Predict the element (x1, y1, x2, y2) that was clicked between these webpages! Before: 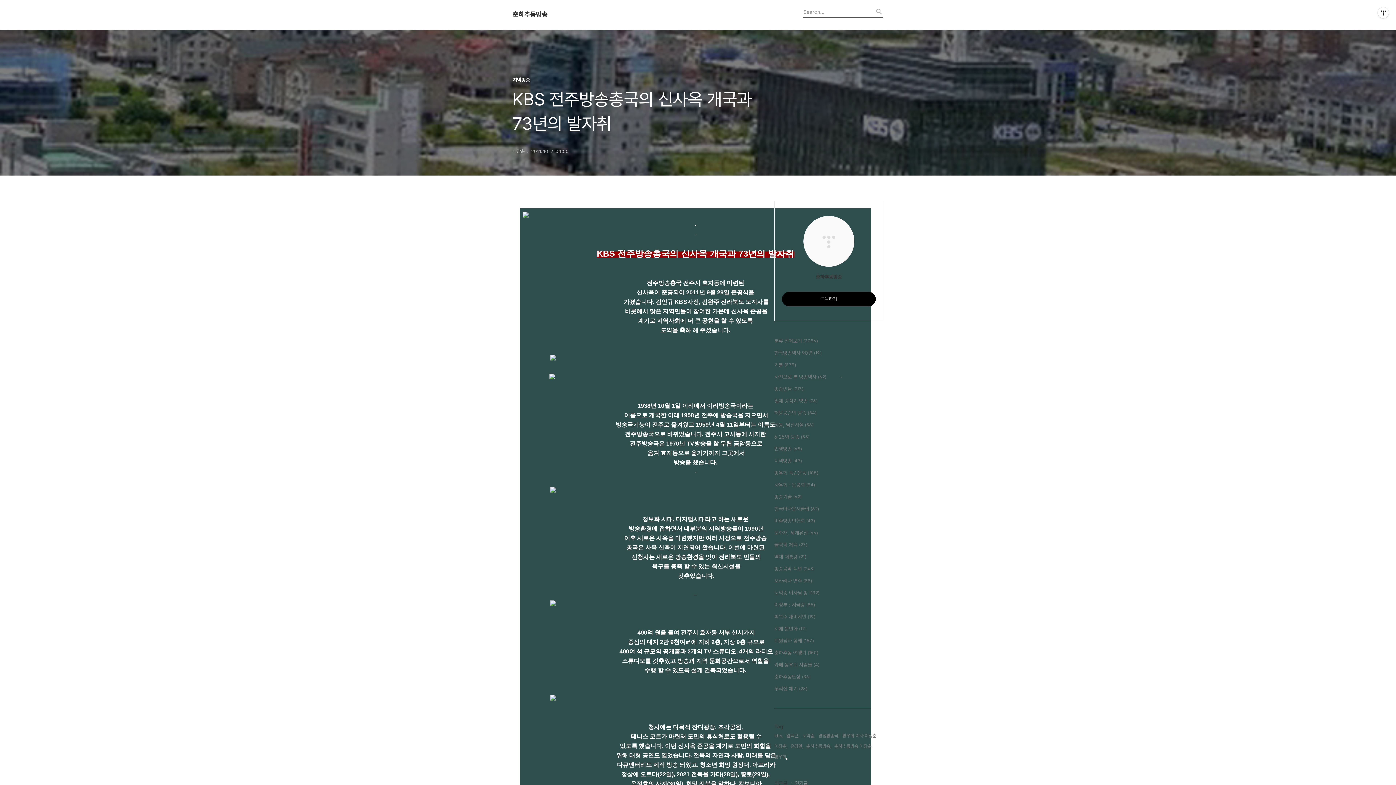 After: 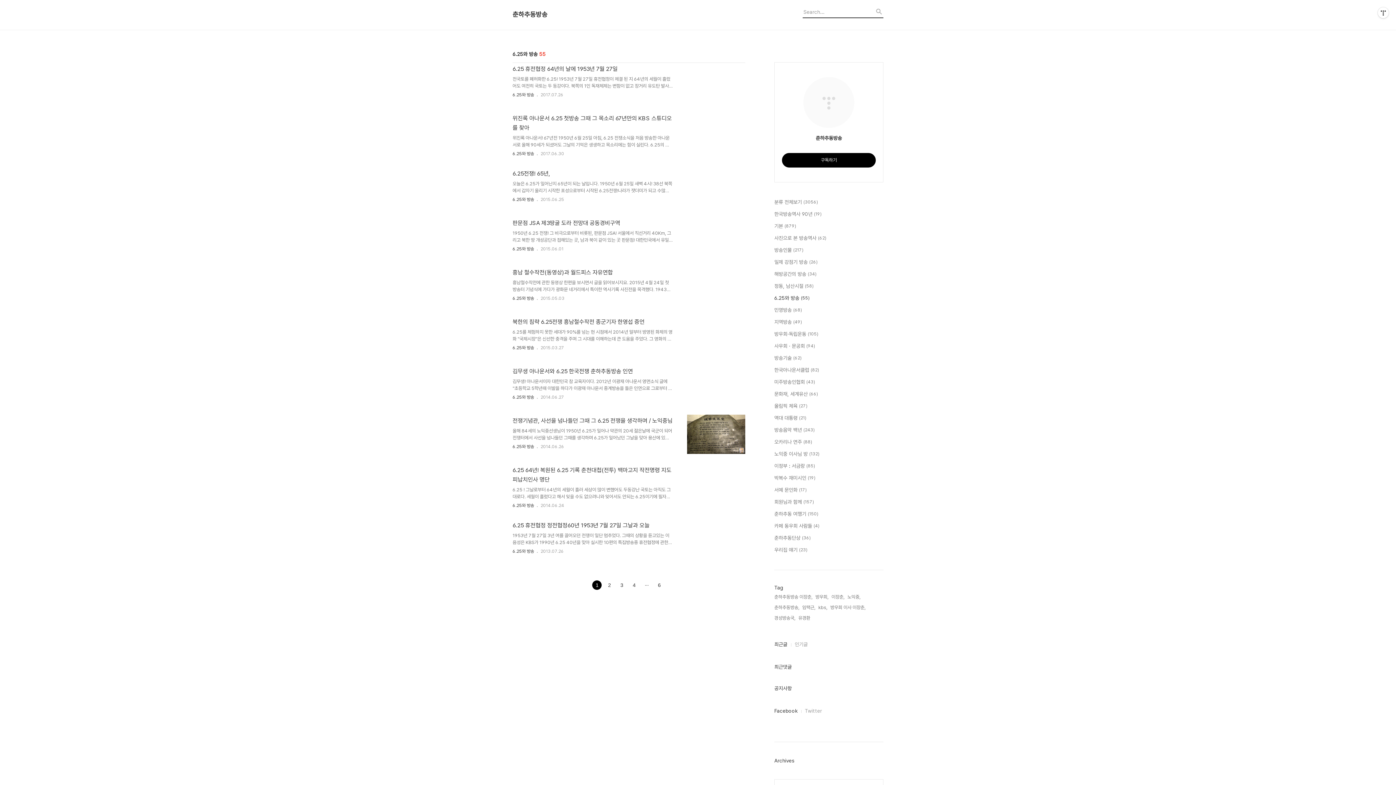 Action: label: 6.25와 방송 (55) bbox: (774, 433, 883, 441)